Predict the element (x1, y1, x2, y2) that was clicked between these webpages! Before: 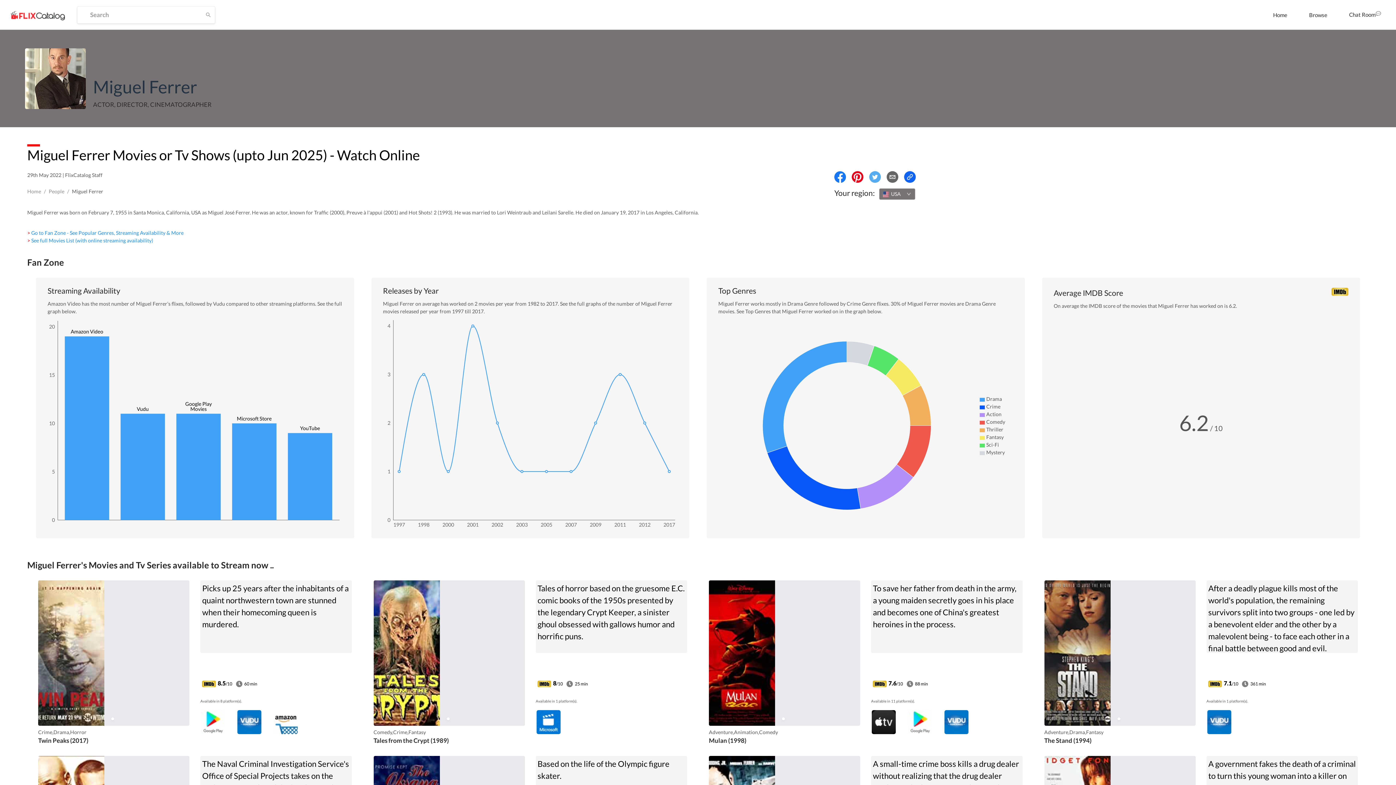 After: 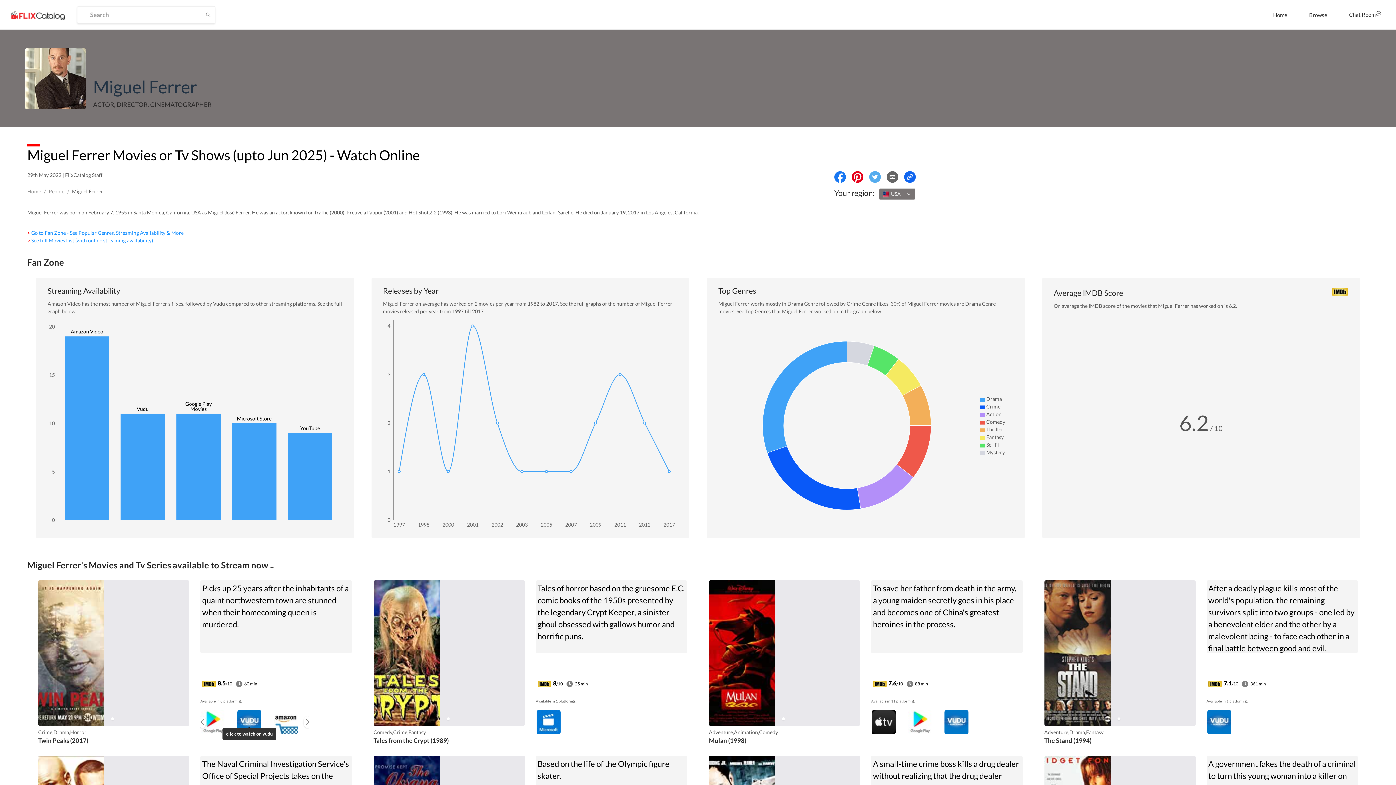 Action: bbox: (236, 719, 262, 724)